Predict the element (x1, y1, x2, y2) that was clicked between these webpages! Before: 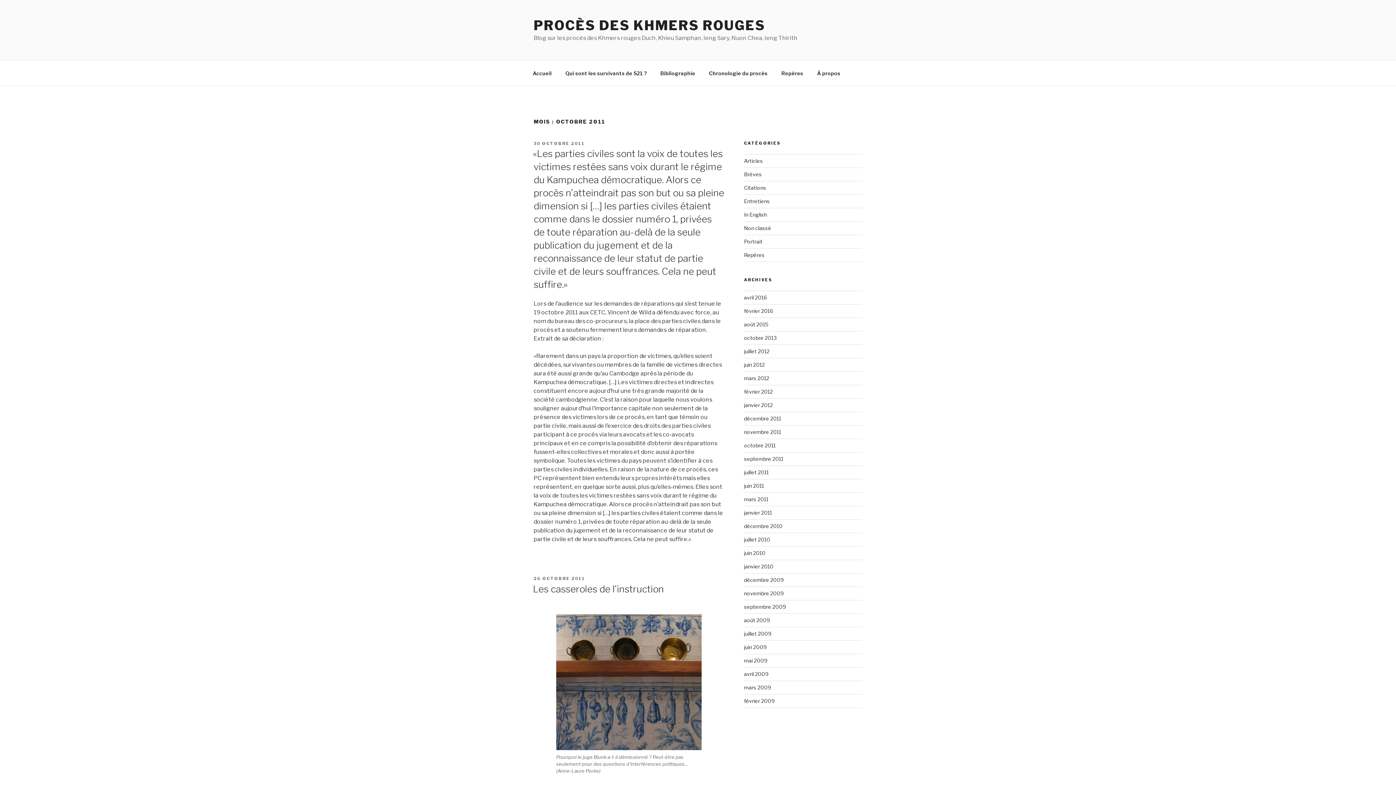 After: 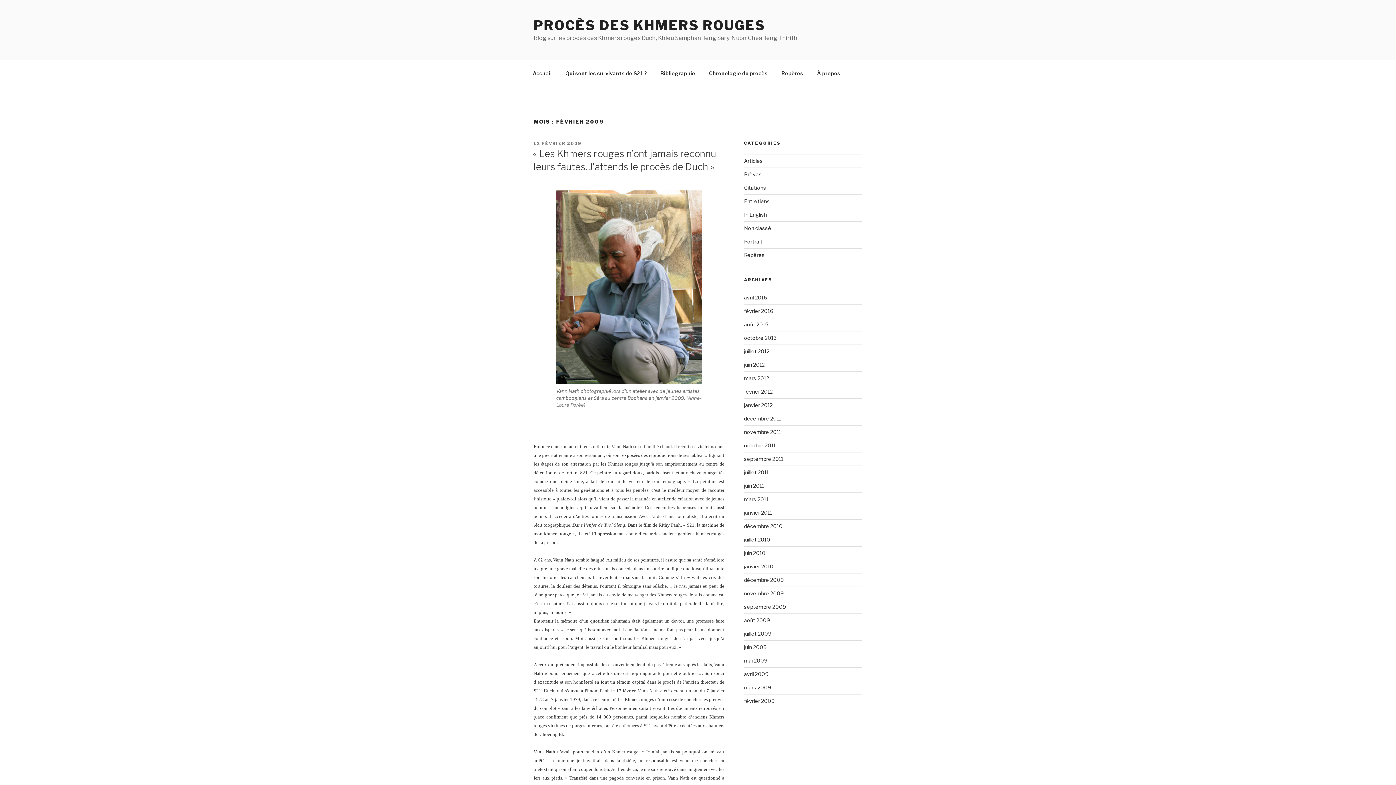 Action: bbox: (744, 698, 774, 704) label: février 2009